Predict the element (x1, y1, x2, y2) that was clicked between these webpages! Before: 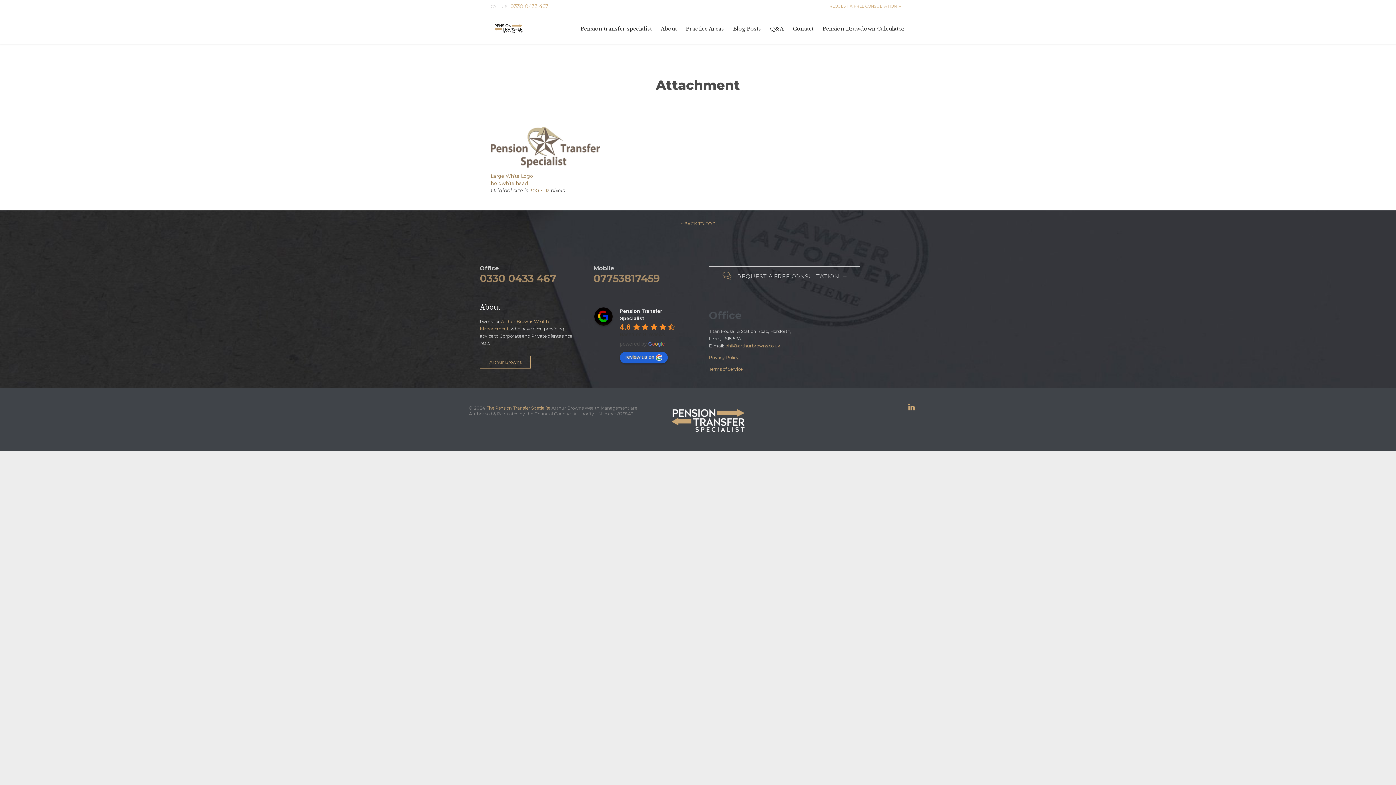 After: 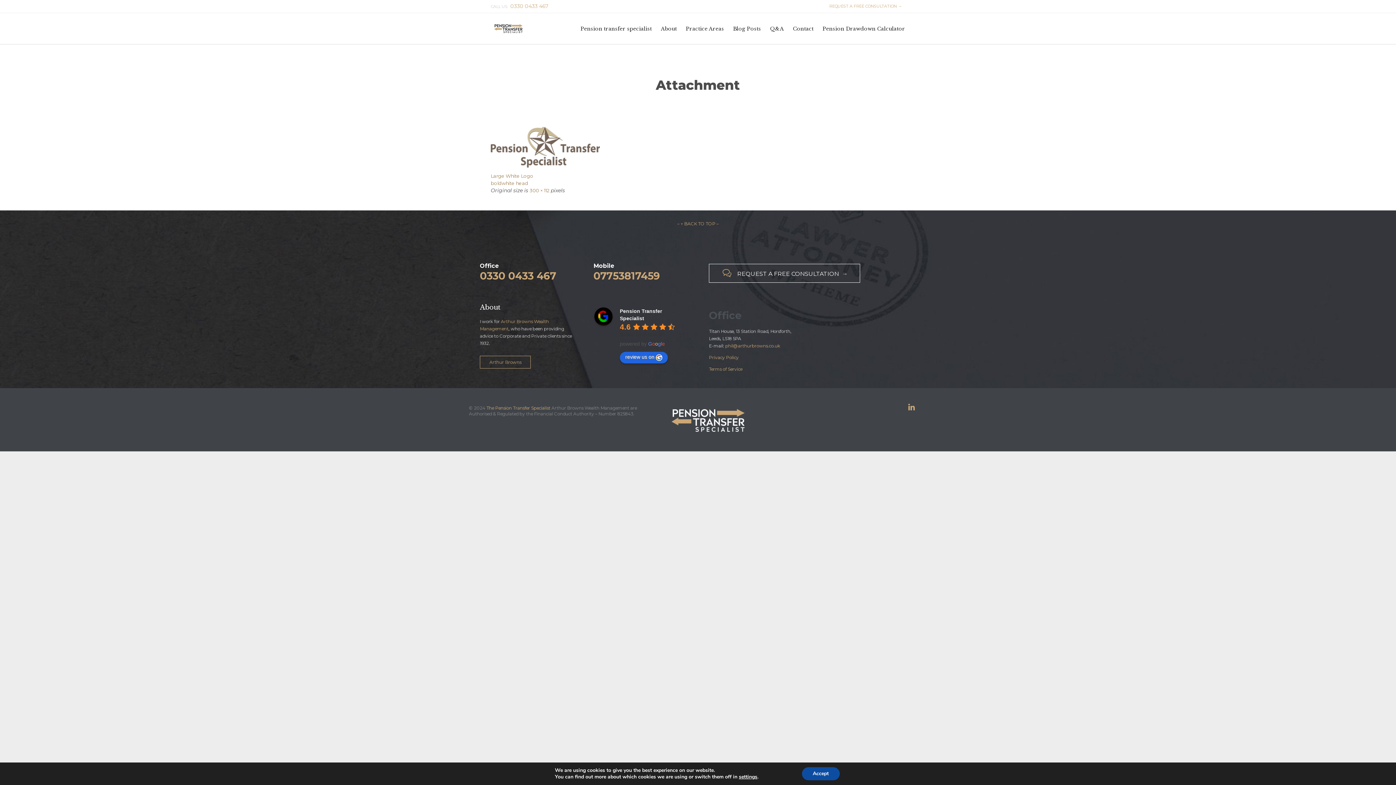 Action: bbox: (620, 352, 668, 363) label: Write a review